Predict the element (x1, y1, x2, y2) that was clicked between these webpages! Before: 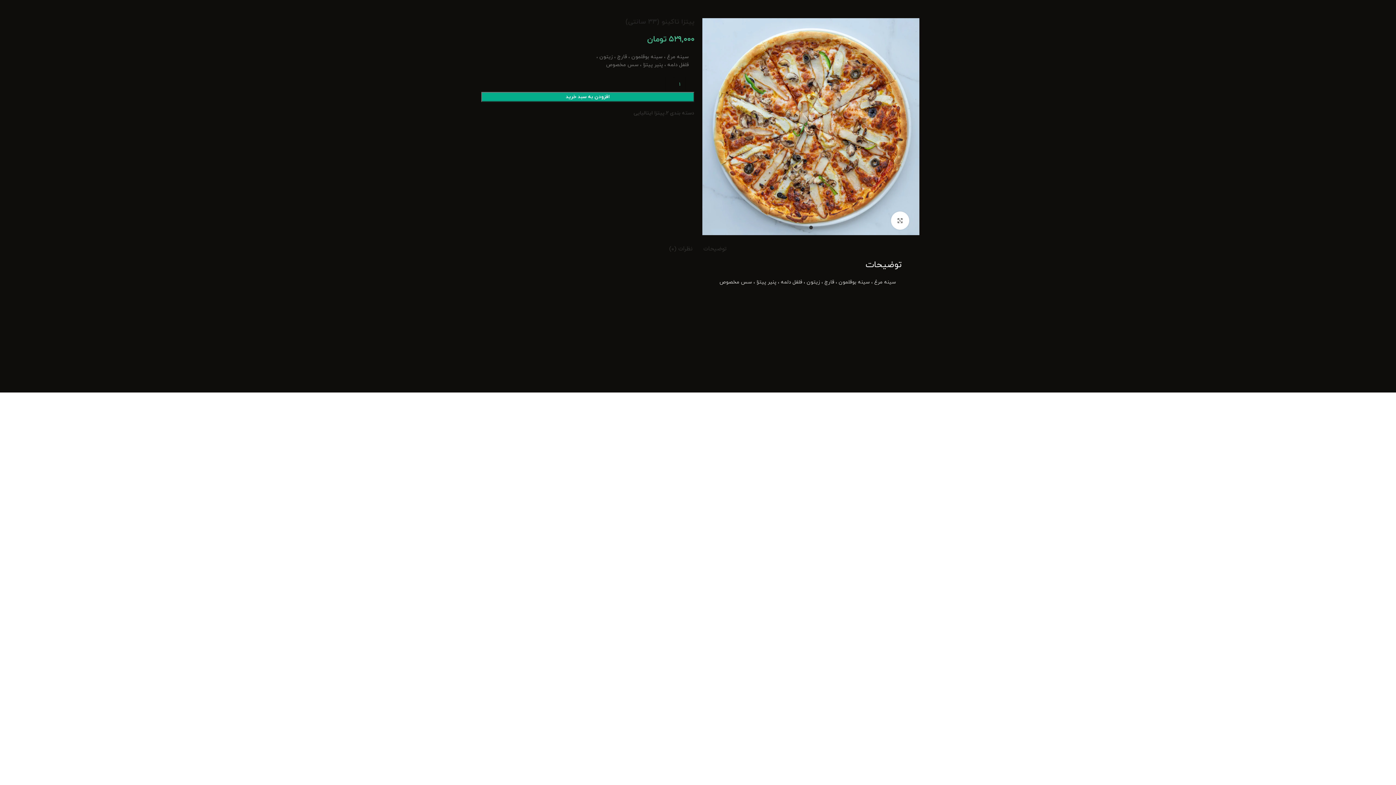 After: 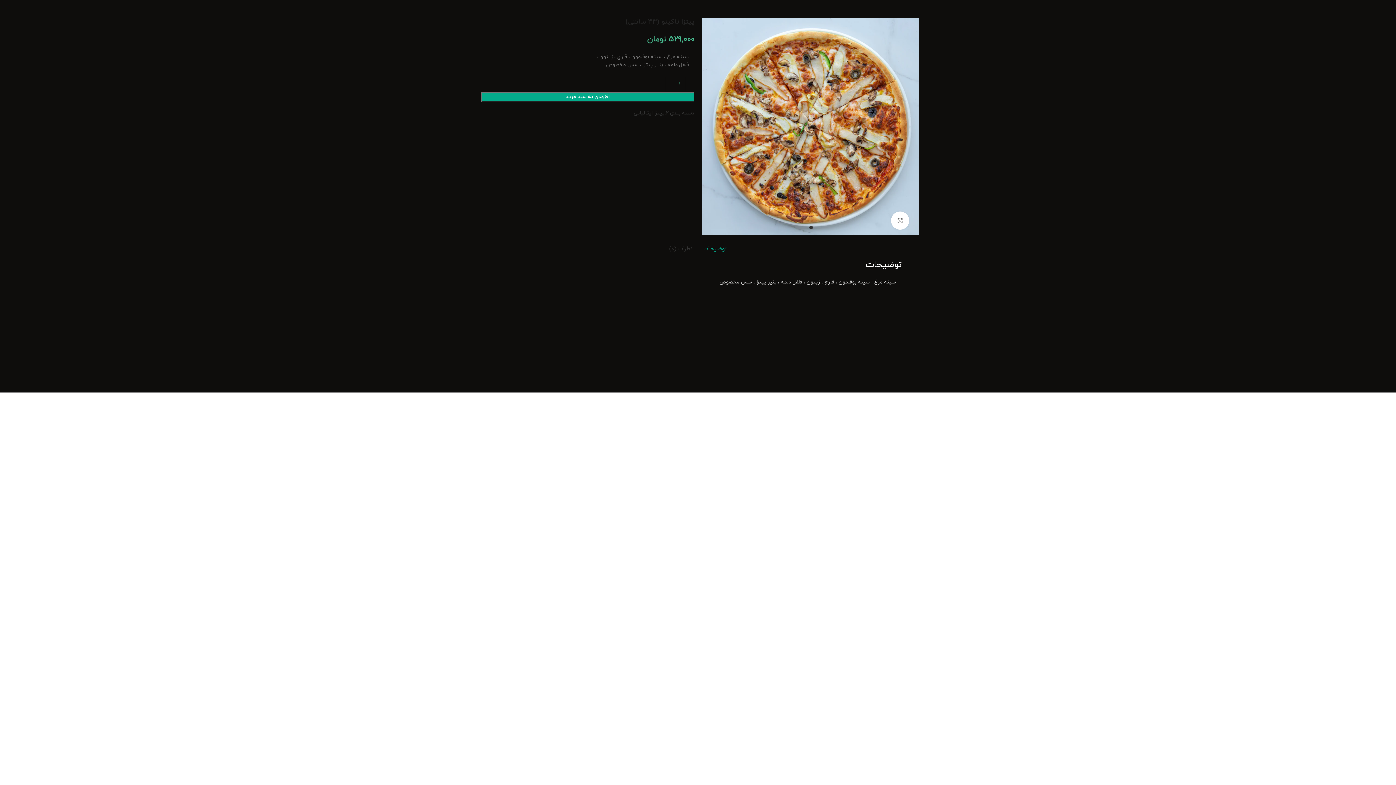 Action: bbox: (703, 242, 726, 255) label: توضیحات